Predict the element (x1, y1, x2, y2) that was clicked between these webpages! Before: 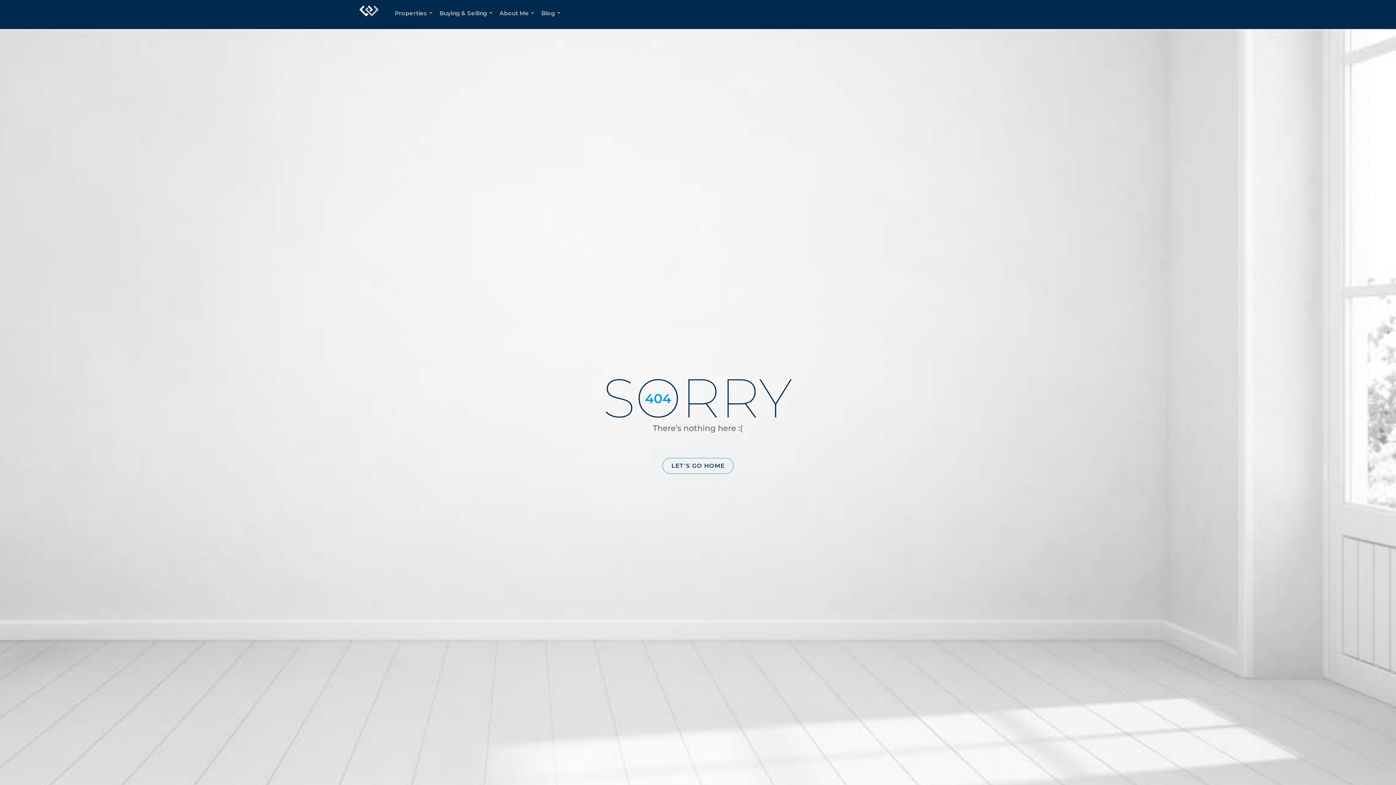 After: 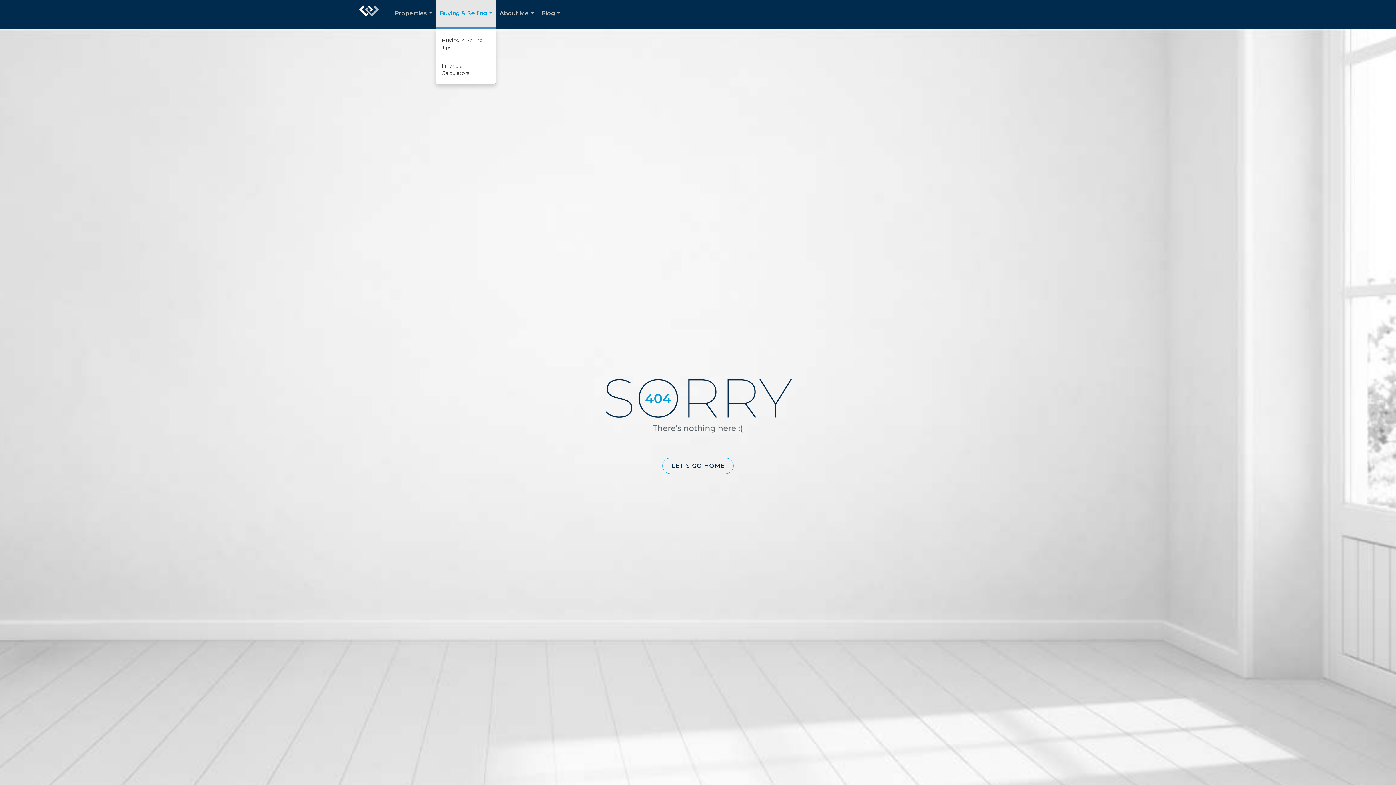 Action: label: Buying & Selling... bbox: (436, 0, 496, 29)